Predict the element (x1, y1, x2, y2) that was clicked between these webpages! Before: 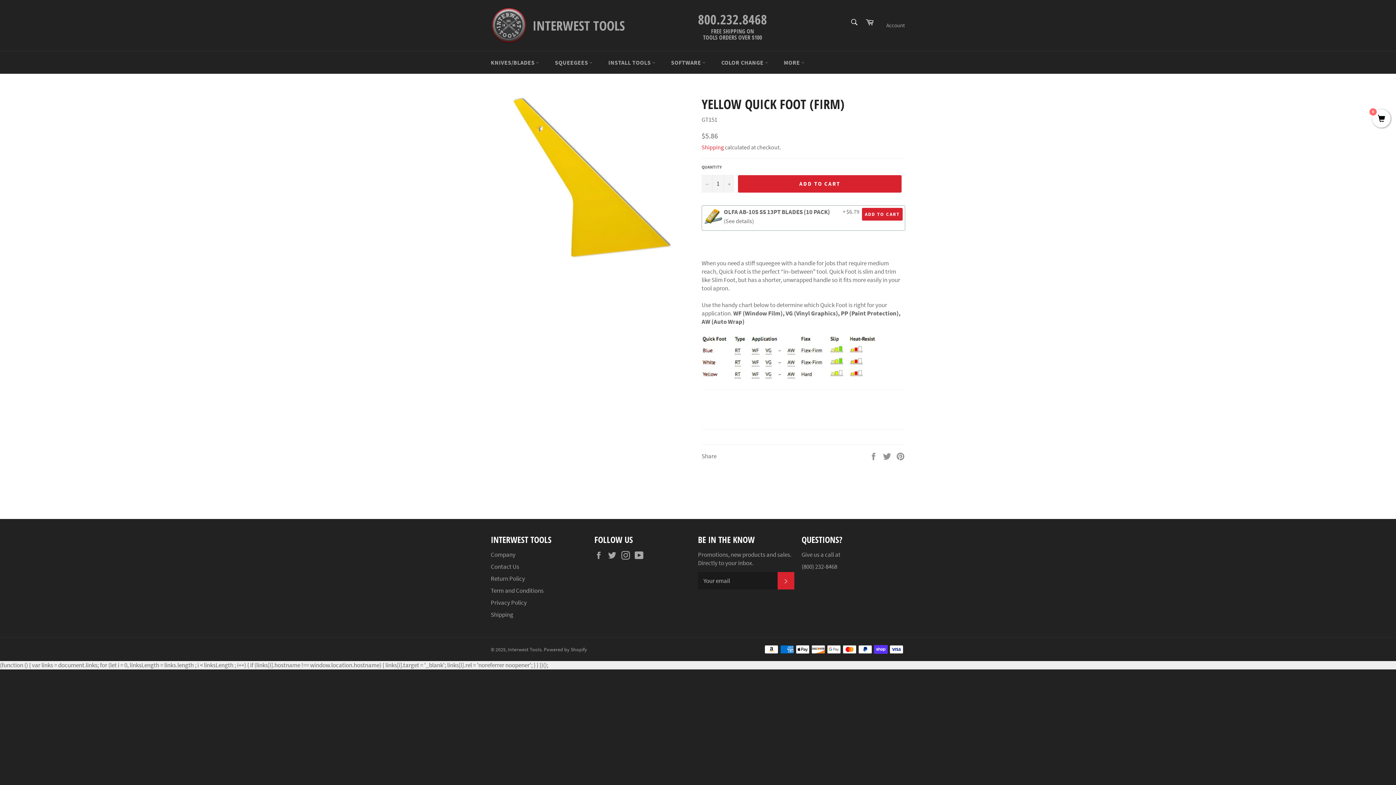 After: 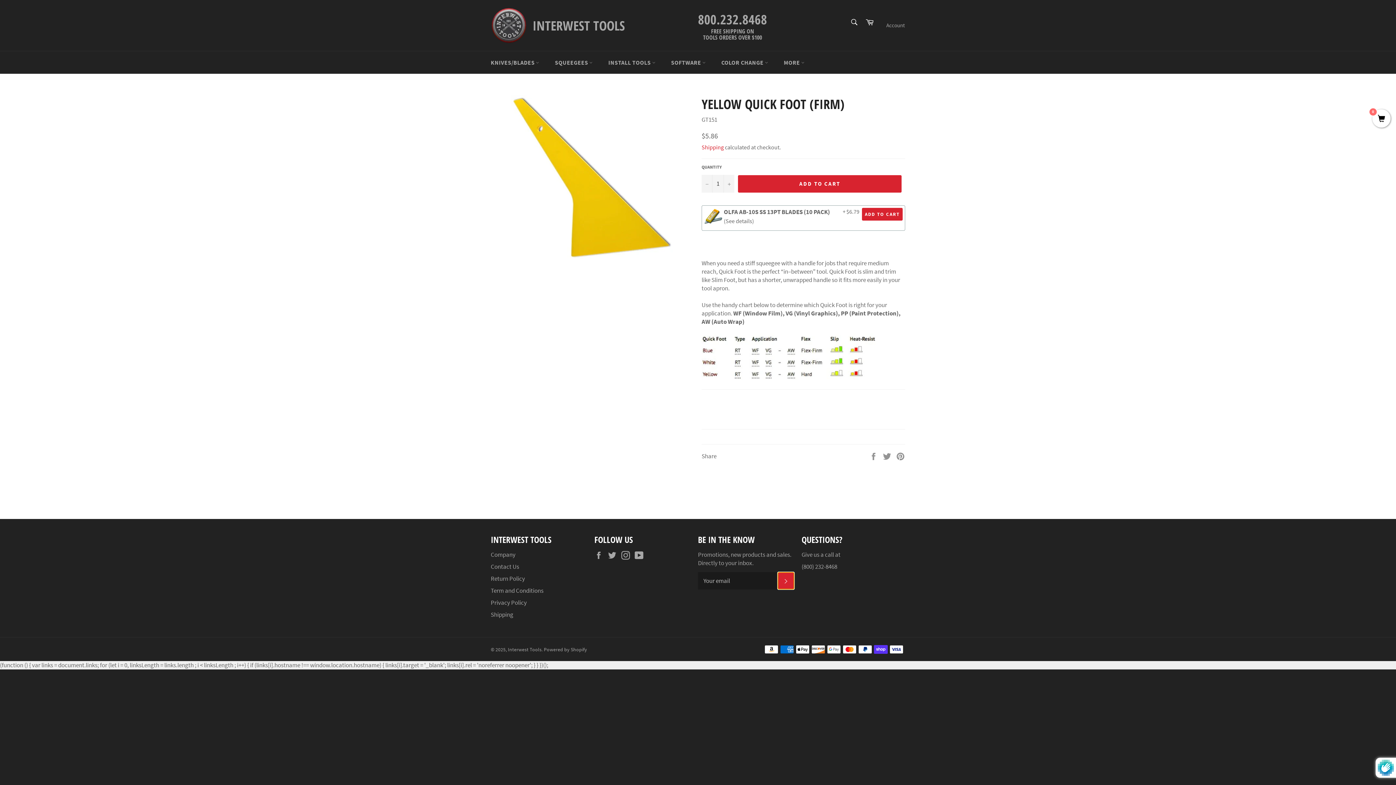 Action: bbox: (777, 572, 794, 589) label: SUBSCRIBE